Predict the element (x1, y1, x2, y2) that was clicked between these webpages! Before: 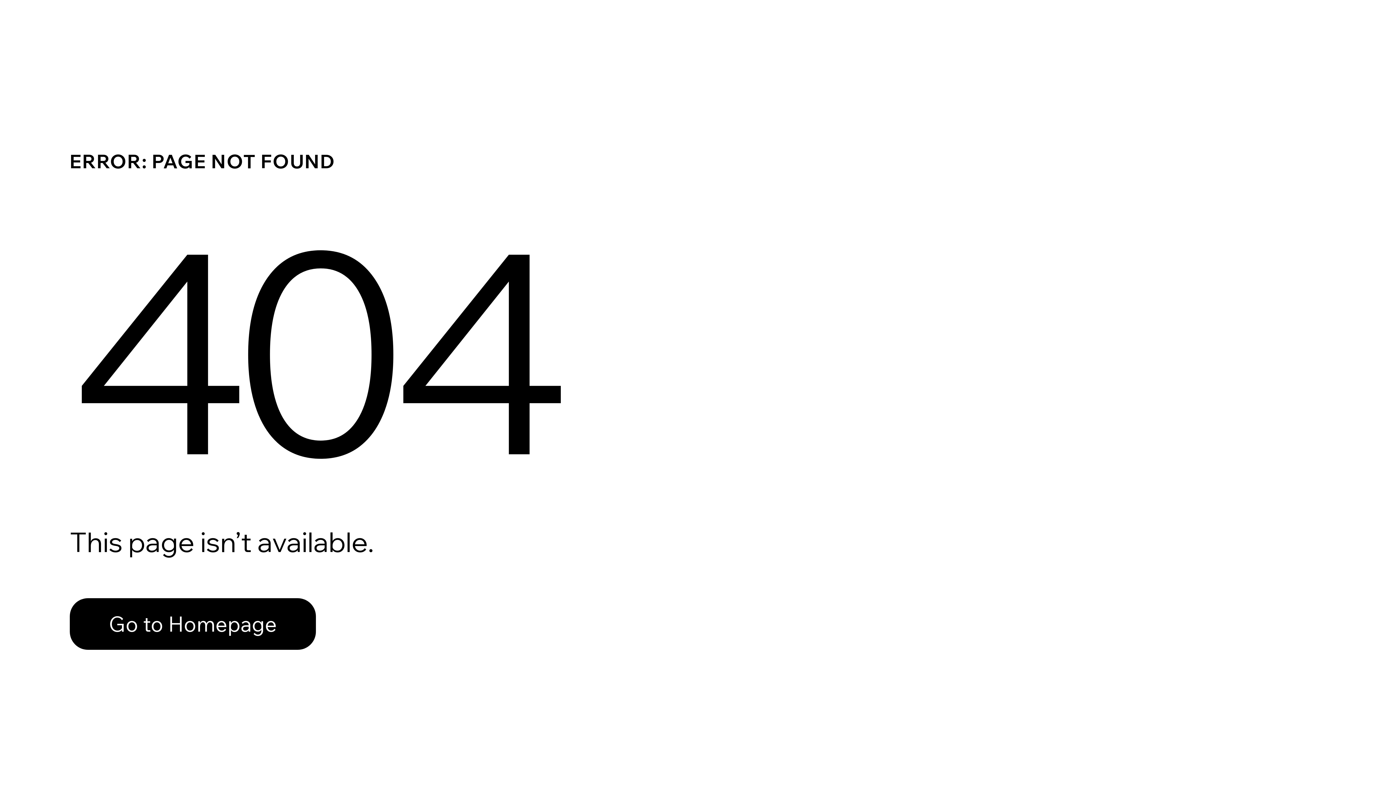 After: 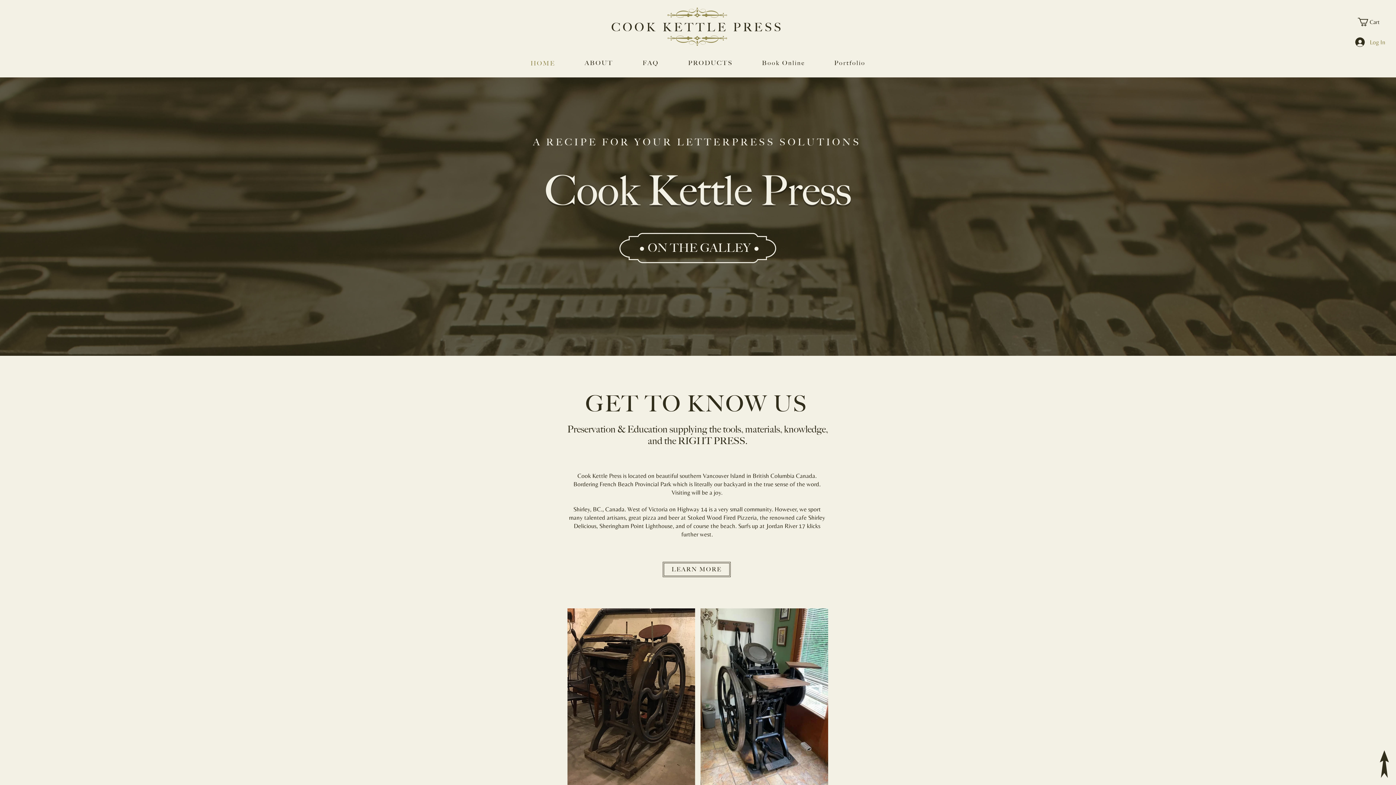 Action: label: Go to Homepage bbox: (69, 582, 768, 659)